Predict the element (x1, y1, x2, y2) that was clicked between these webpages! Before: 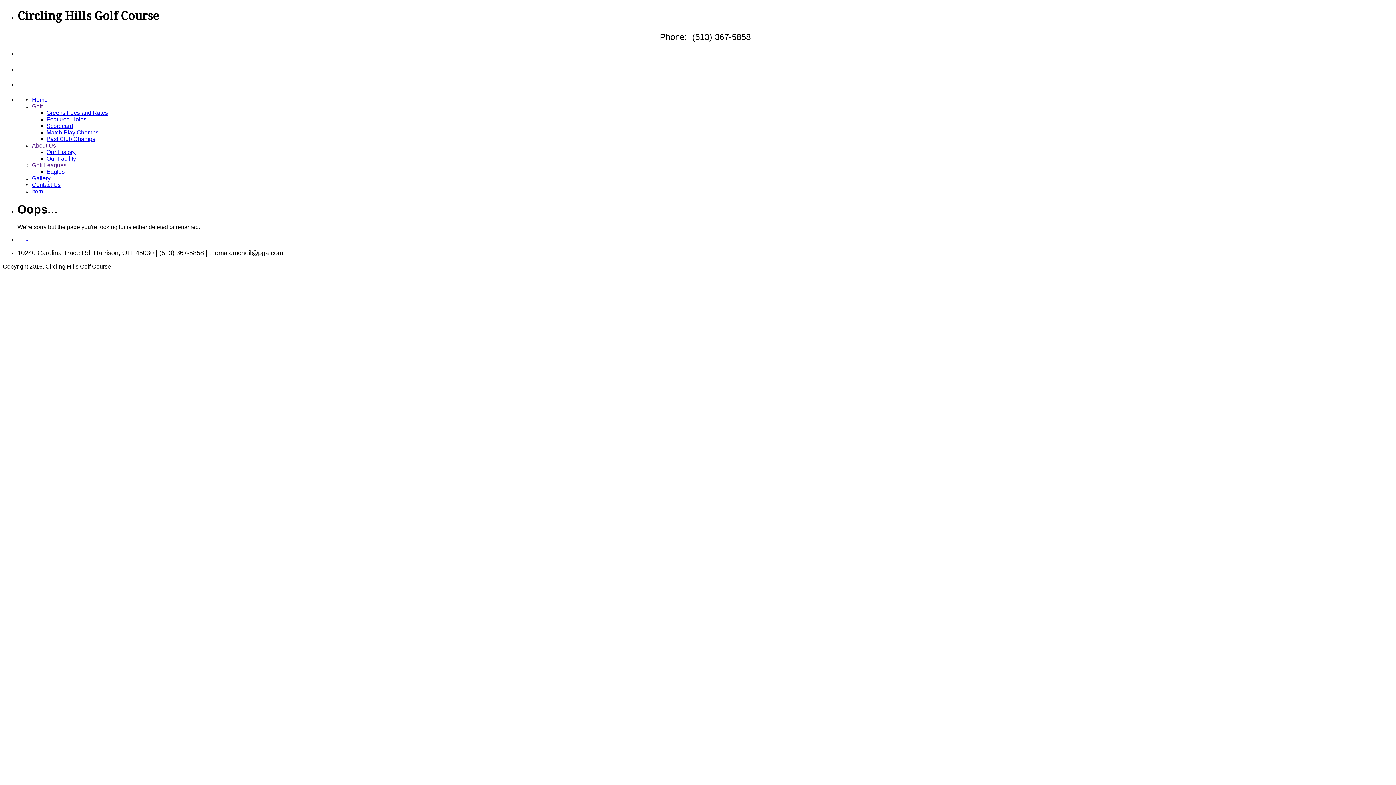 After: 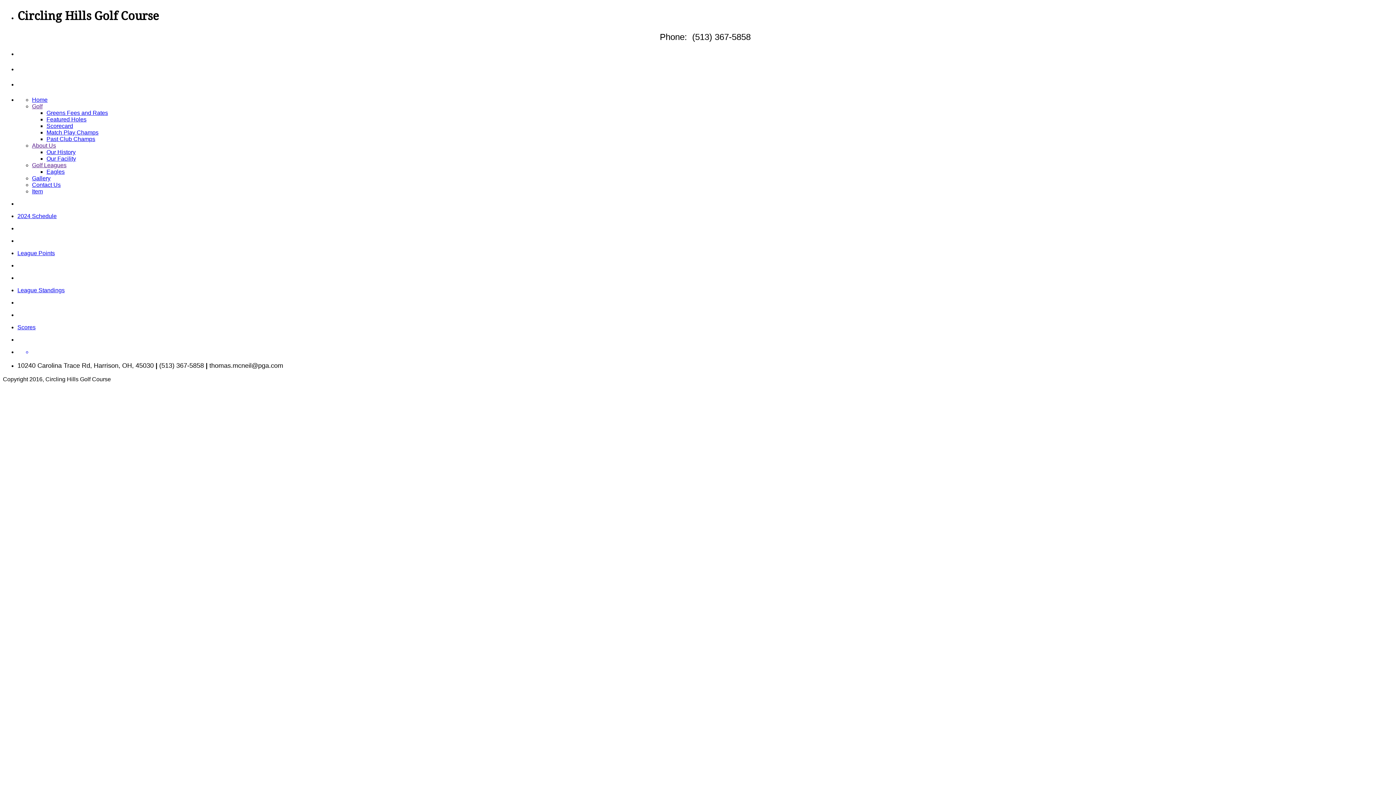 Action: bbox: (46, 168, 1393, 175) label: Eagles